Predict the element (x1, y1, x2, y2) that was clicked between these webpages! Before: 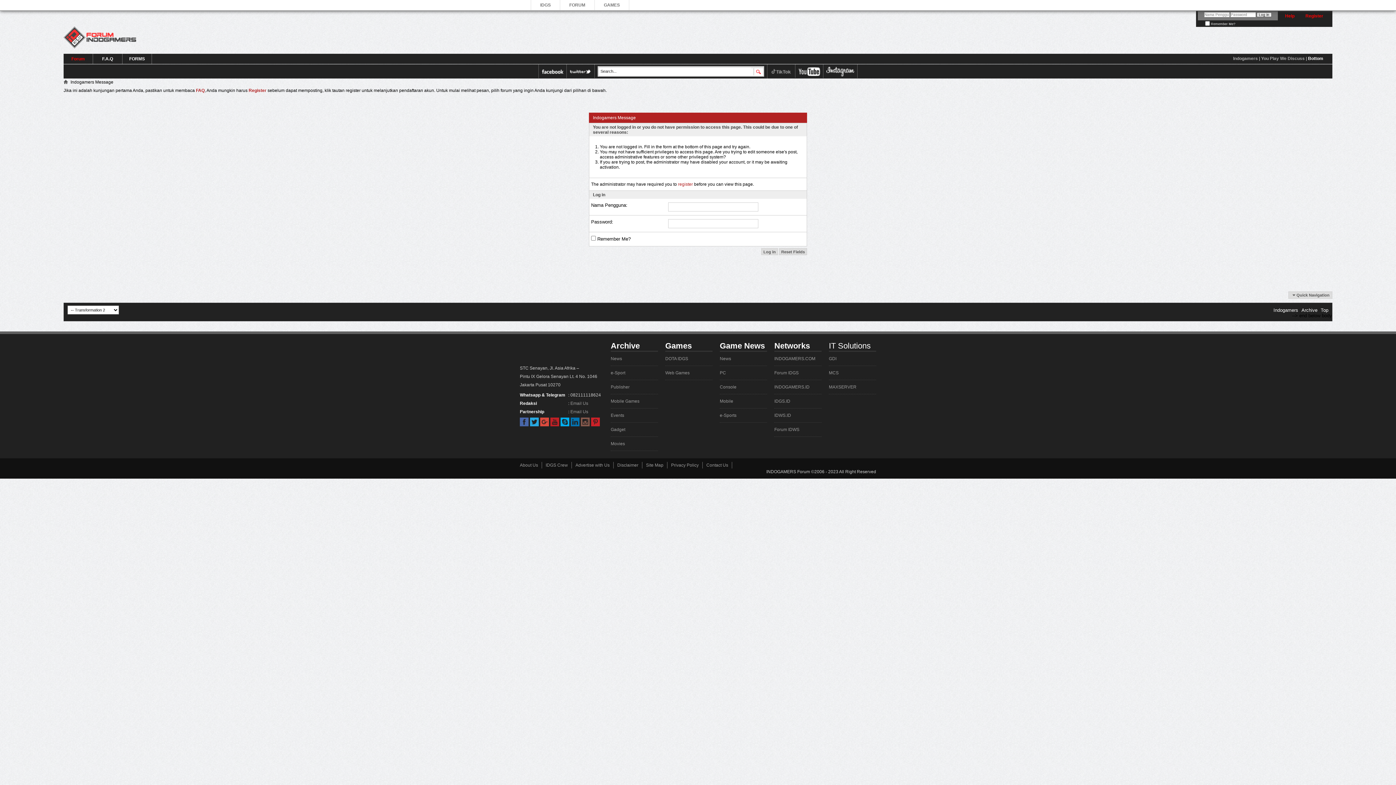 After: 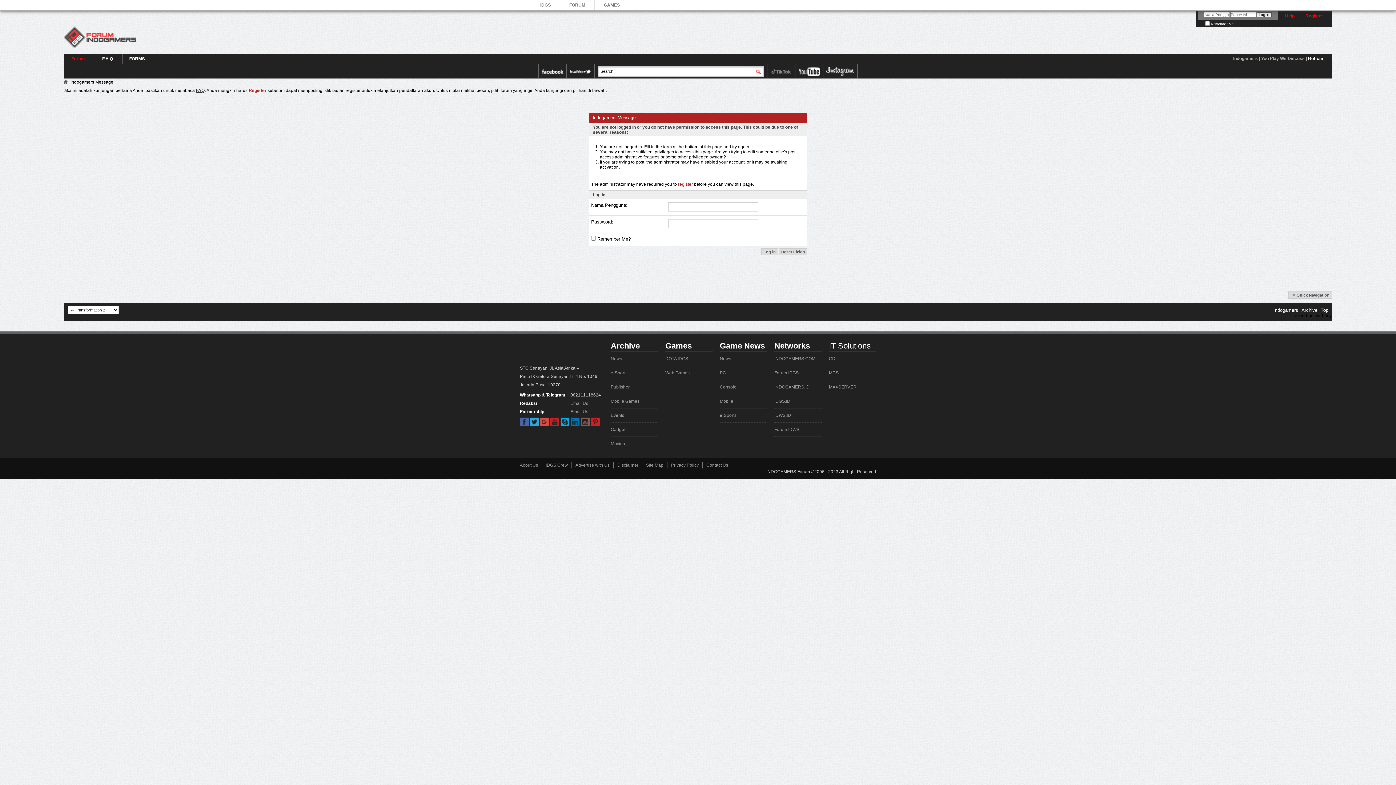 Action: bbox: (196, 88, 204, 93) label: FAQ